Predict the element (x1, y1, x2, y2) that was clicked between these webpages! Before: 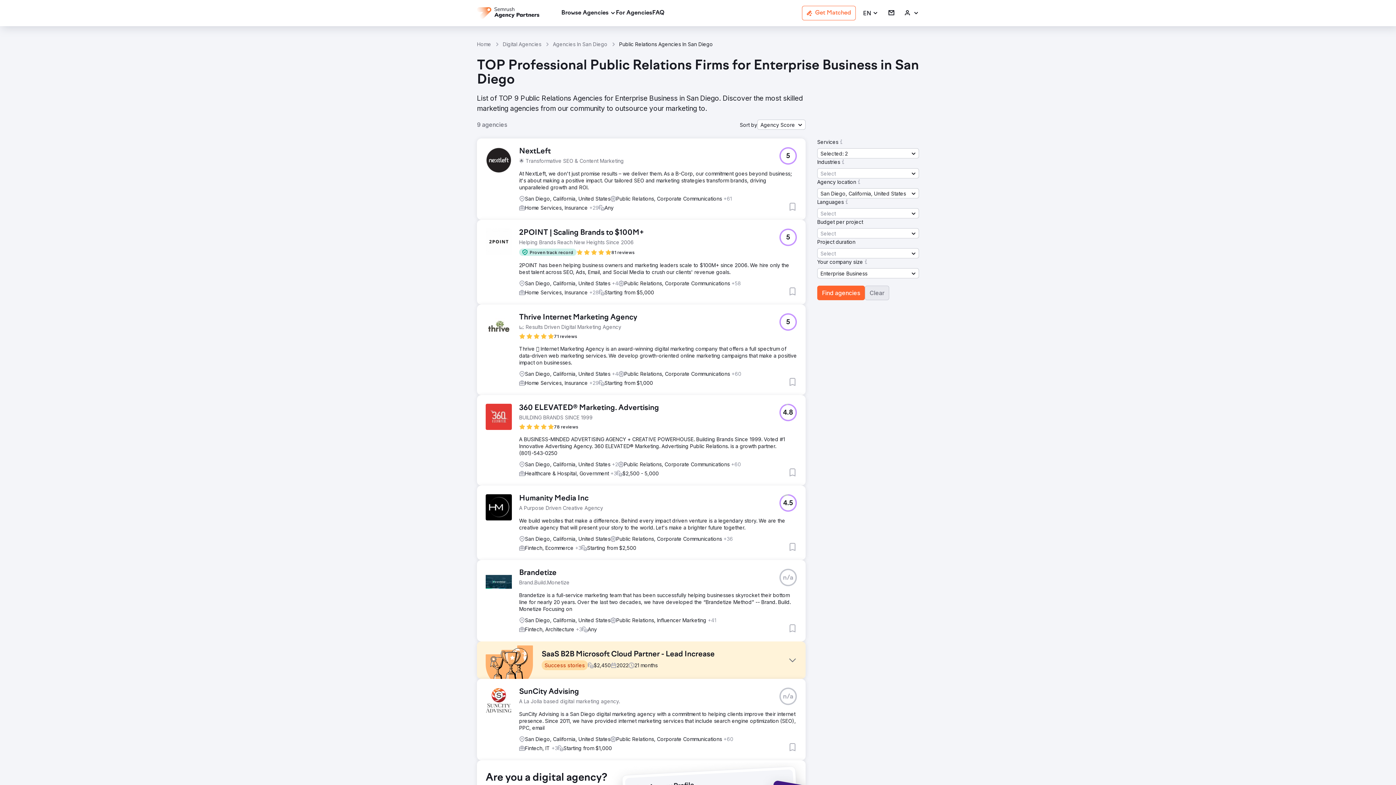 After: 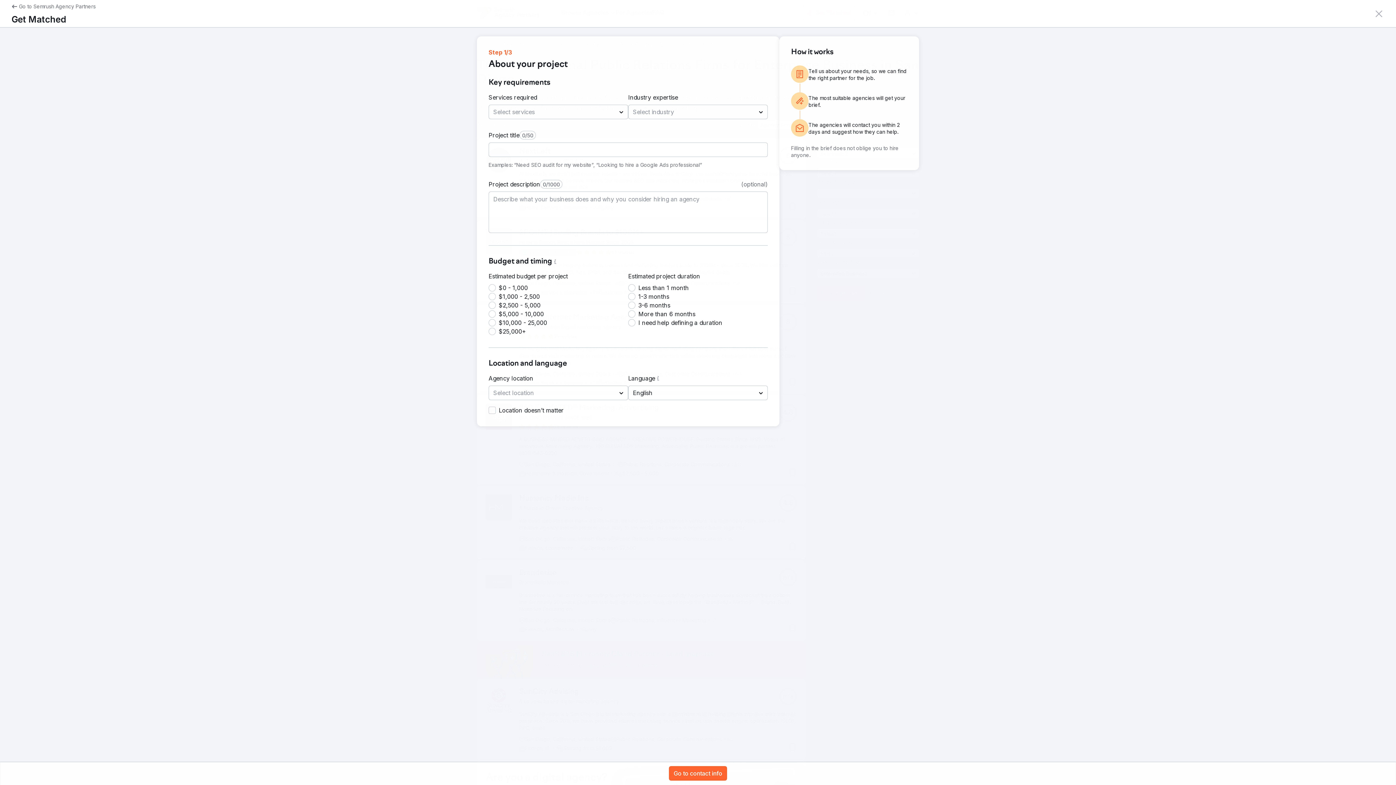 Action: bbox: (802, 5, 856, 20) label: Get Matched